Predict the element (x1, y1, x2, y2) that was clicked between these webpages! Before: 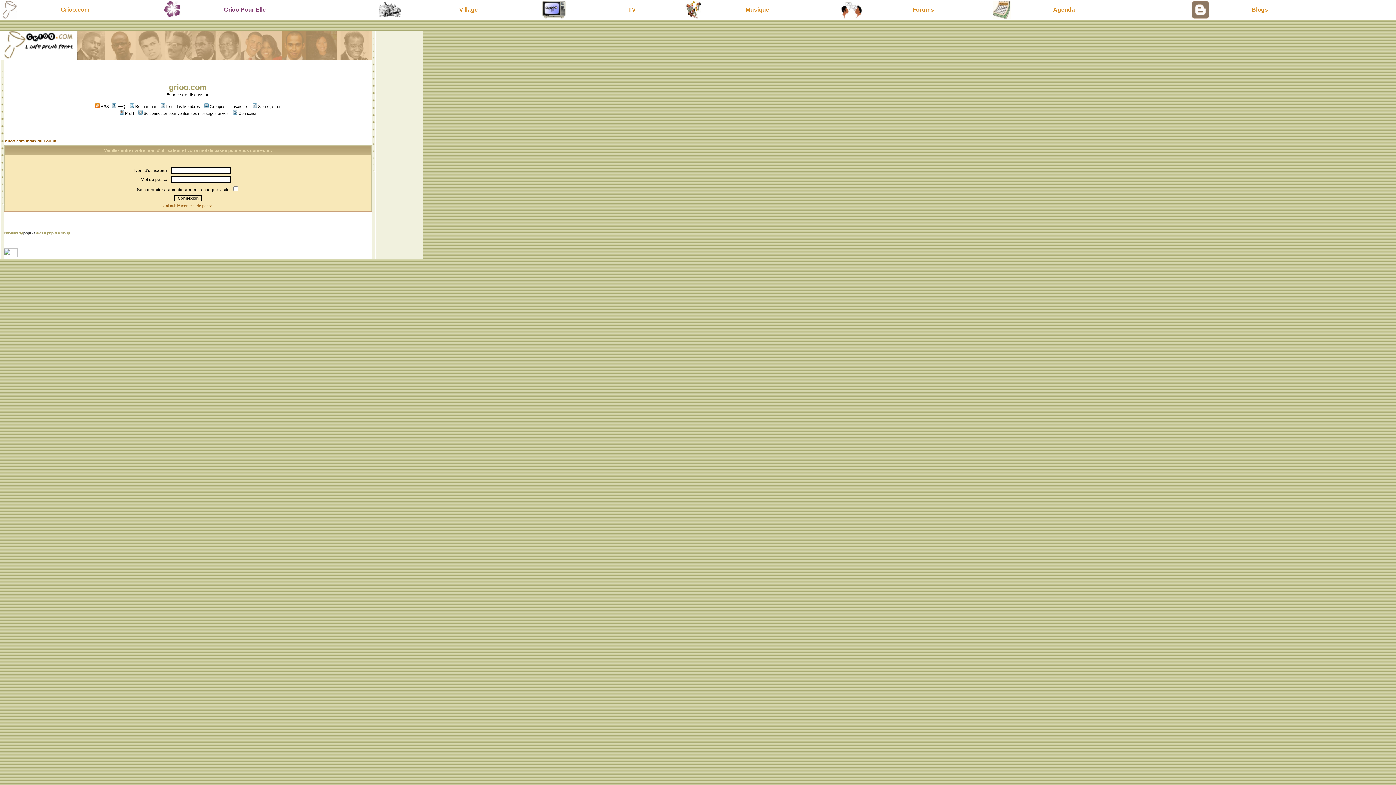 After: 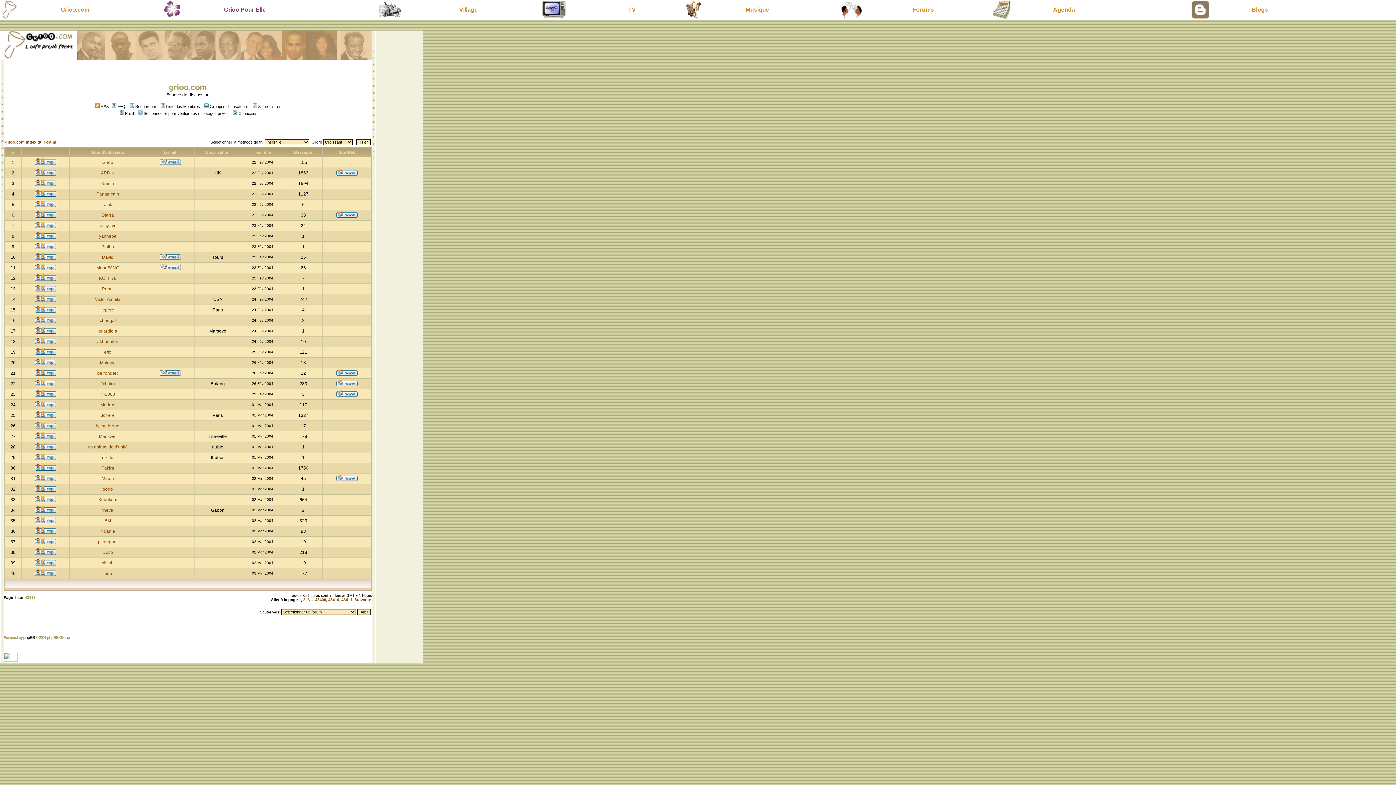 Action: bbox: (159, 104, 200, 108) label: Liste des Membres